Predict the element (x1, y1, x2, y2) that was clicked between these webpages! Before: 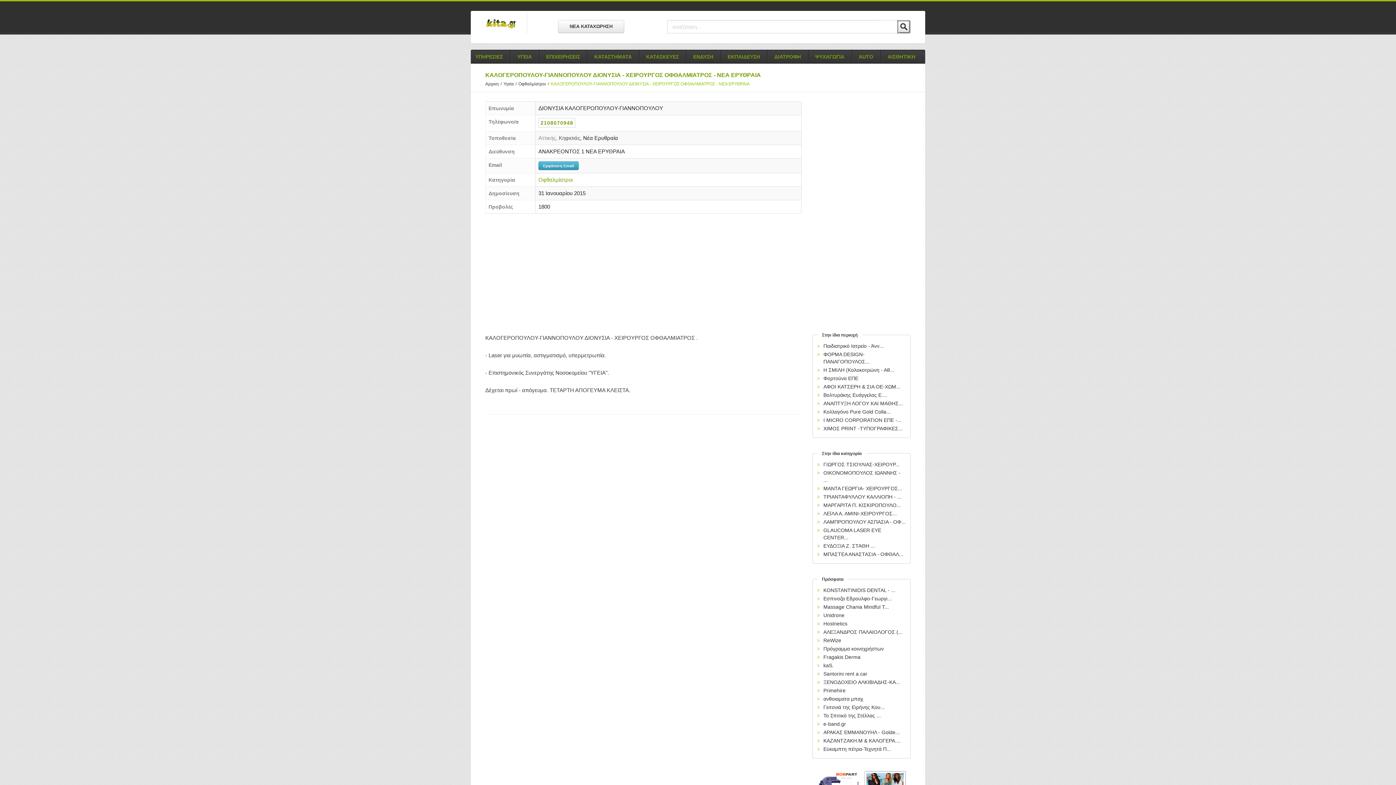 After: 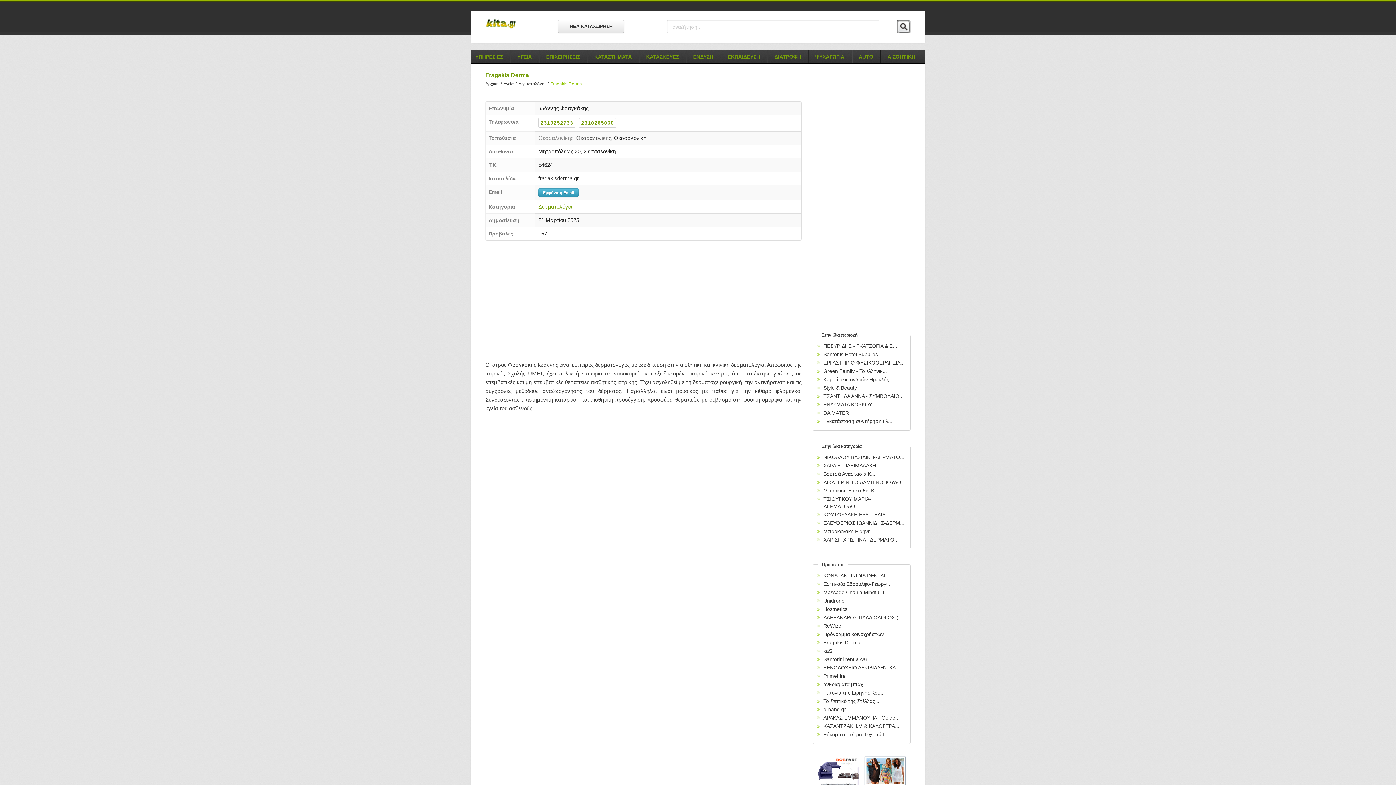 Action: bbox: (823, 654, 860, 660) label: Fragakis Derma